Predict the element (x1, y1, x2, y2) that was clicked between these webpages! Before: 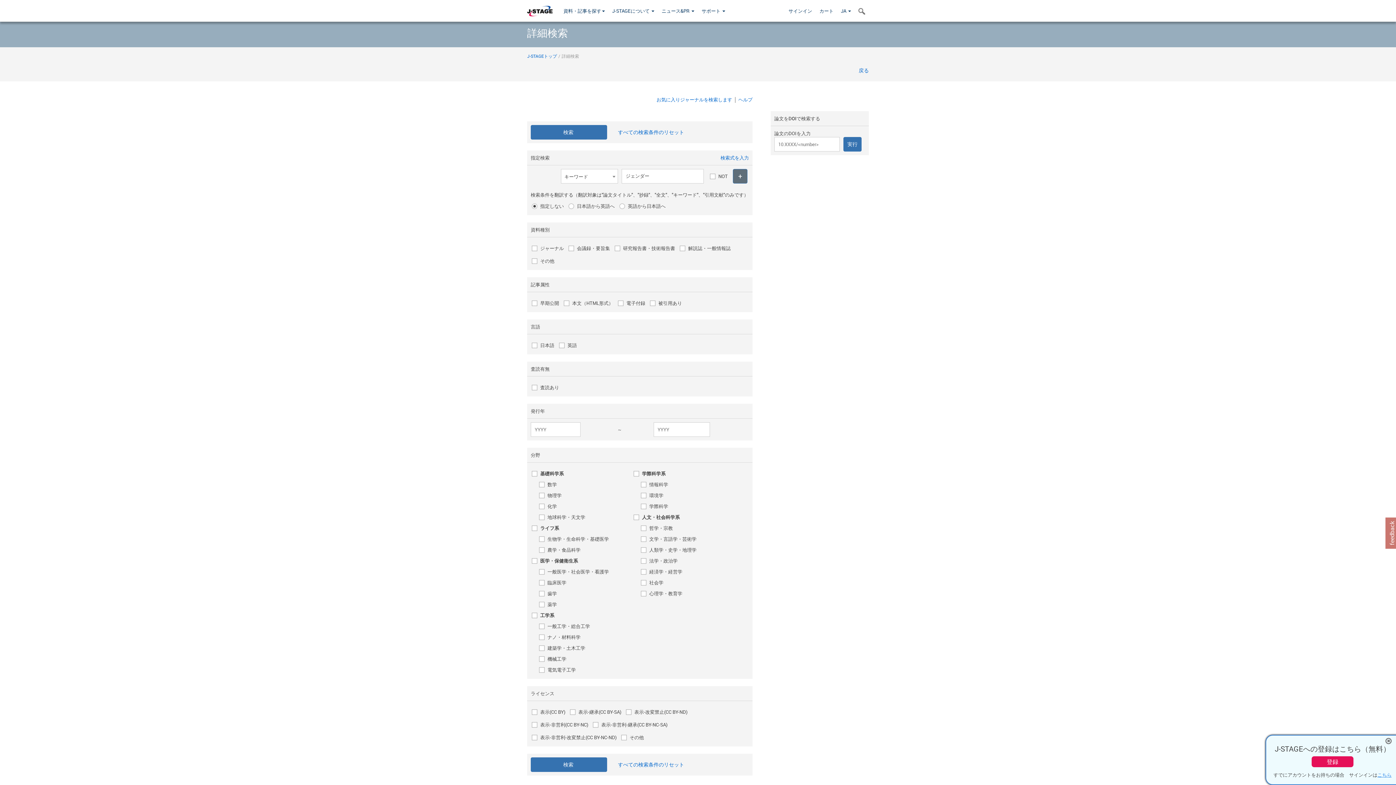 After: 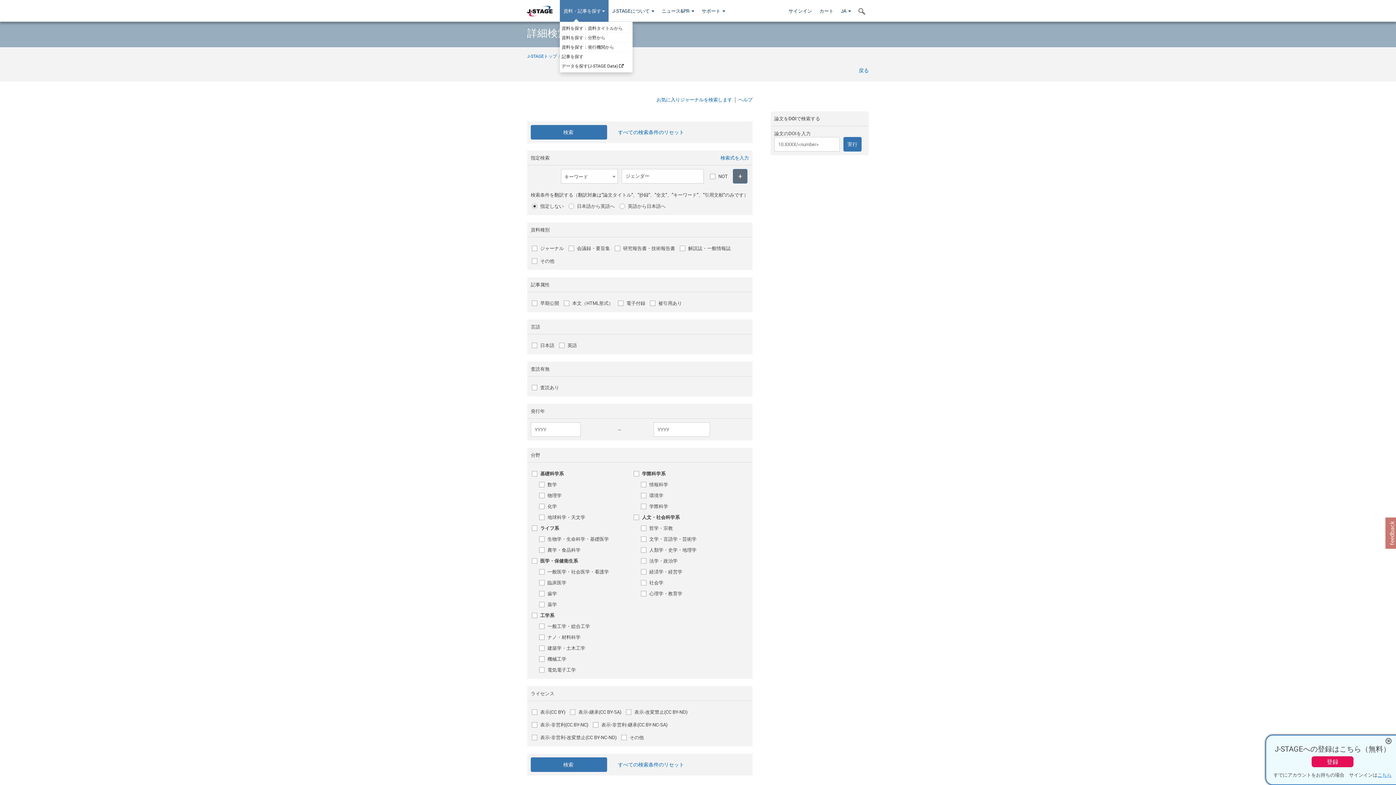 Action: bbox: (560, 0, 608, 21) label: 資料・記事を探す